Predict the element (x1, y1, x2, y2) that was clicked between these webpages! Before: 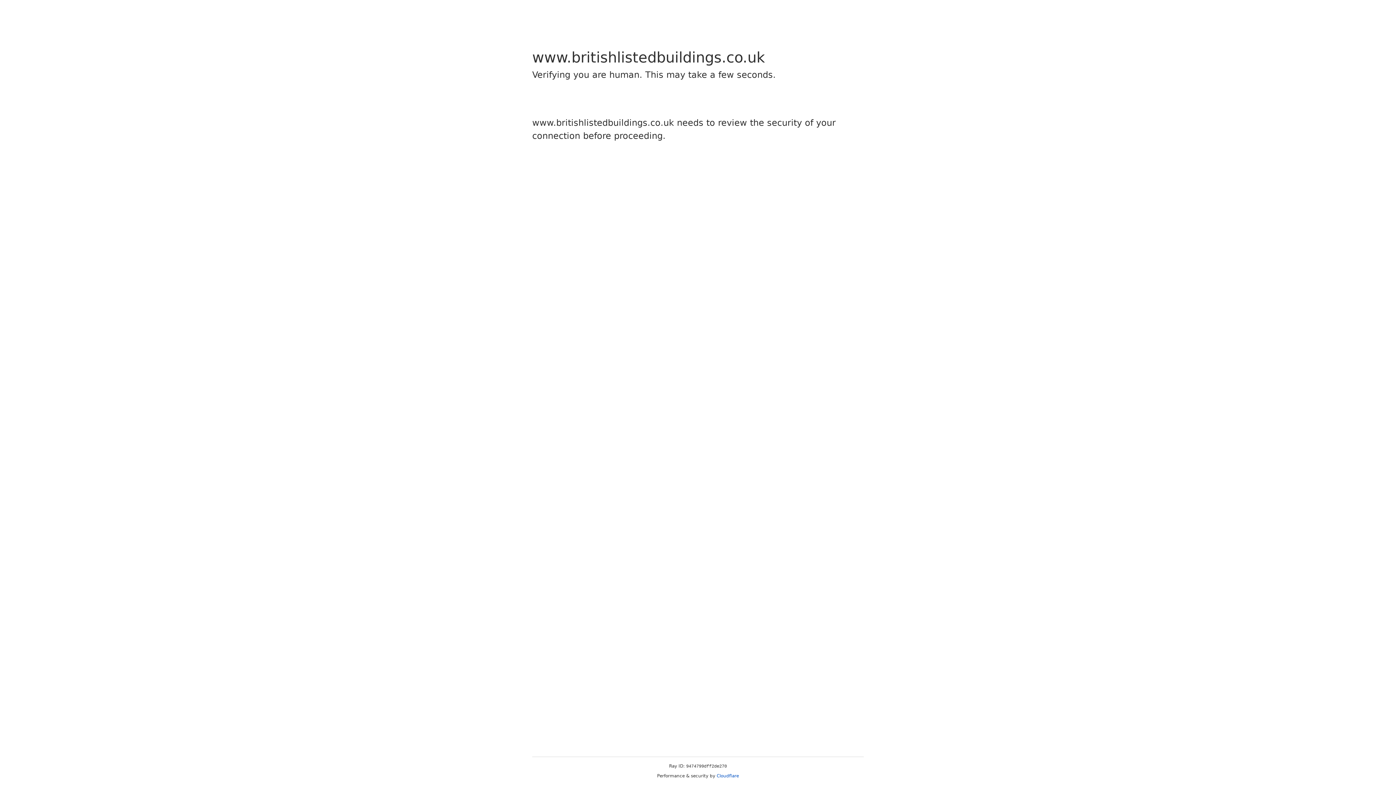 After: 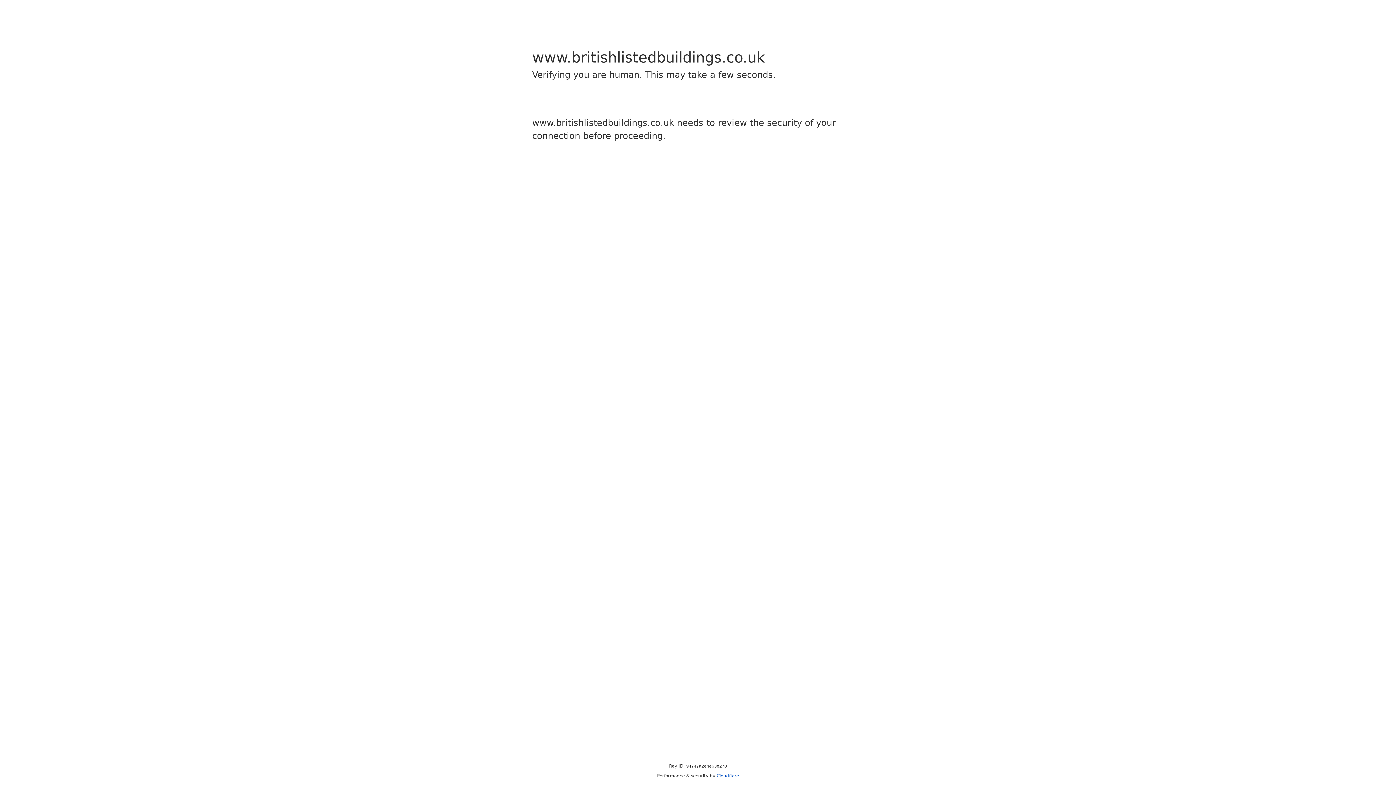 Action: label: Cloudflare bbox: (716, 773, 739, 778)